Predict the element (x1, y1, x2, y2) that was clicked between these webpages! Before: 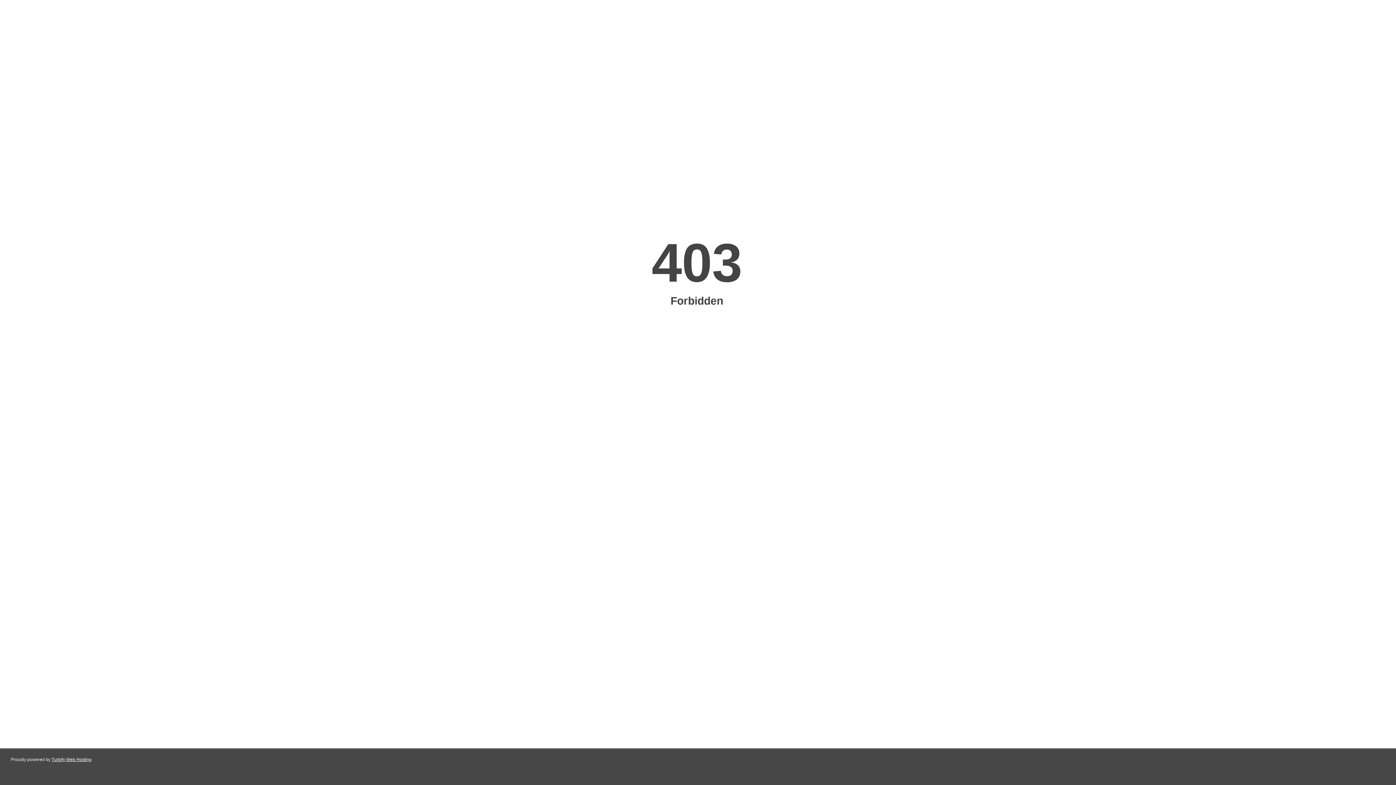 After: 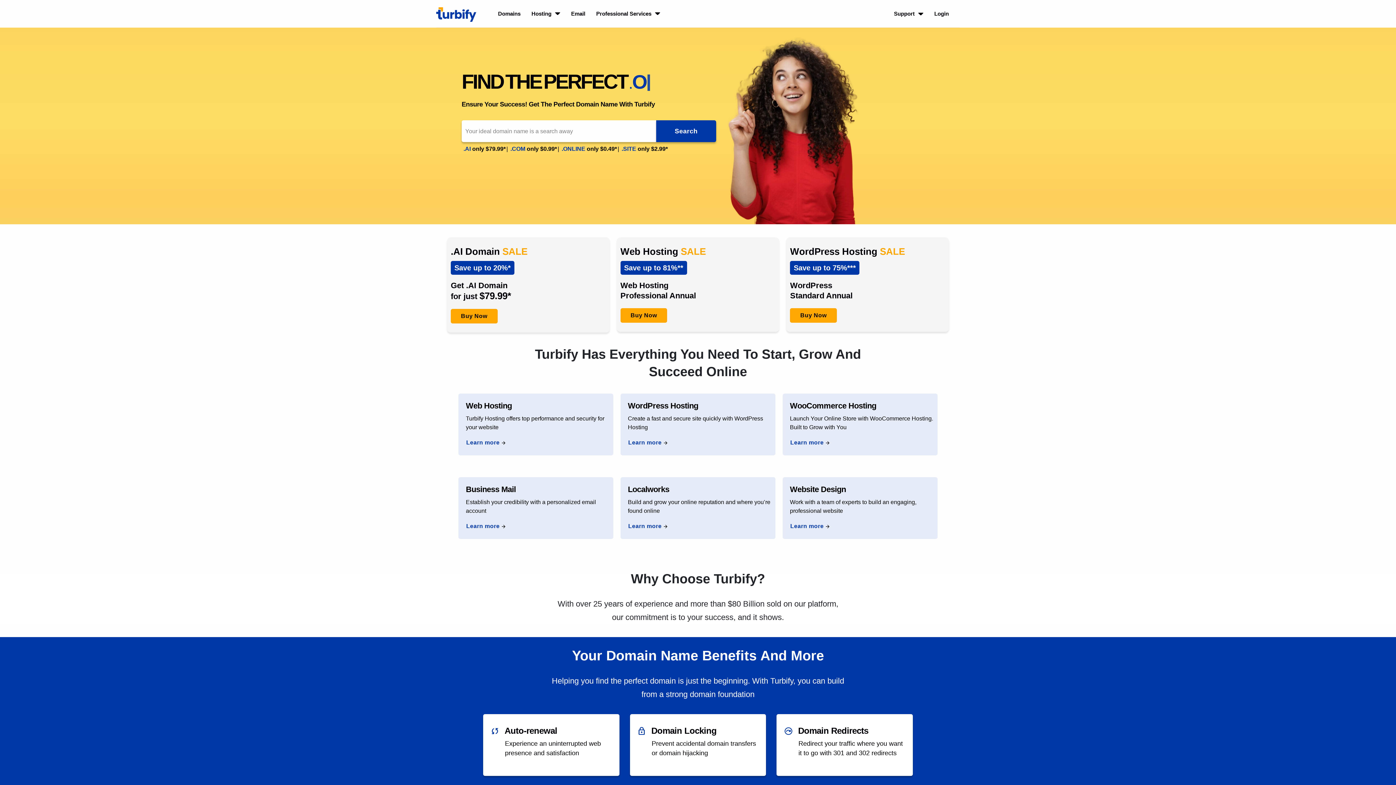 Action: bbox: (51, 757, 91, 762) label: Turbify Web Hosting